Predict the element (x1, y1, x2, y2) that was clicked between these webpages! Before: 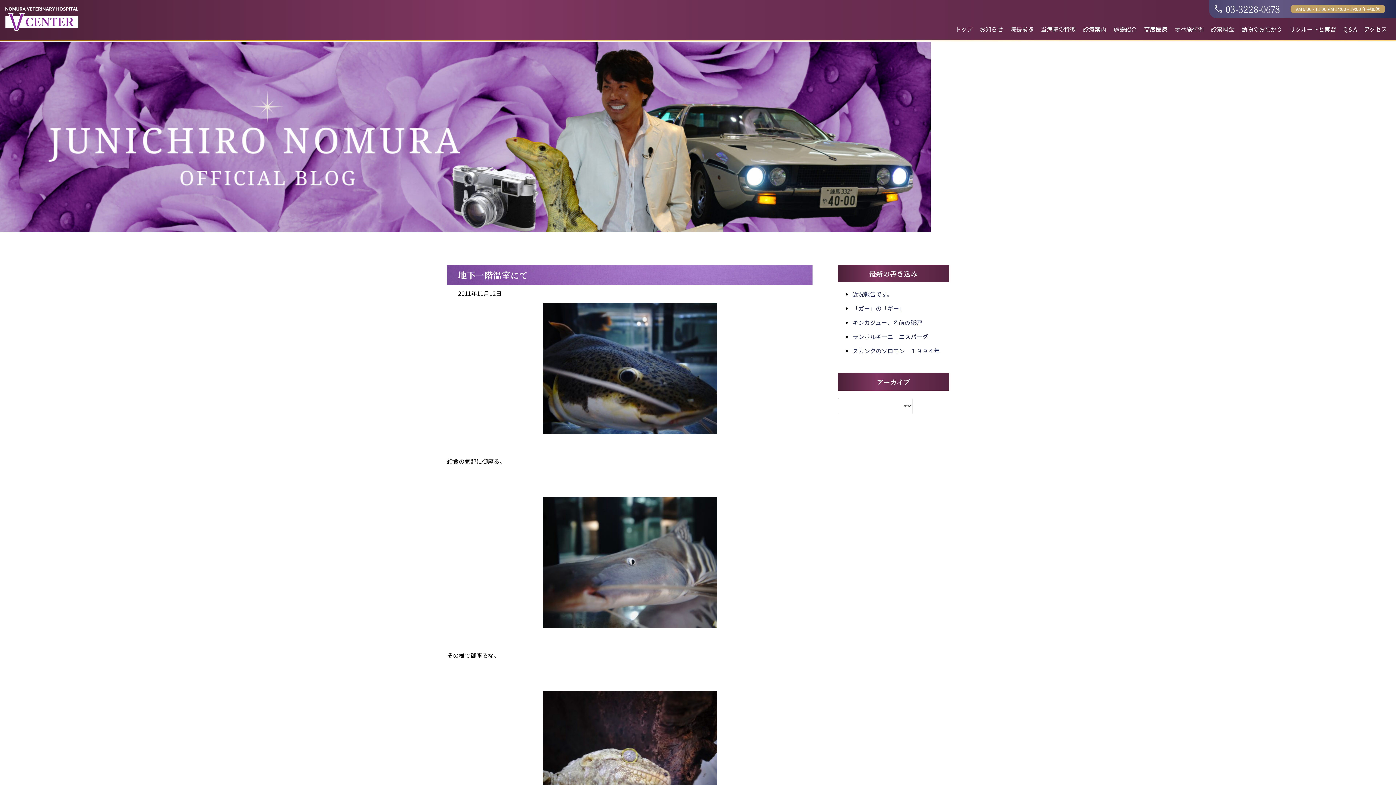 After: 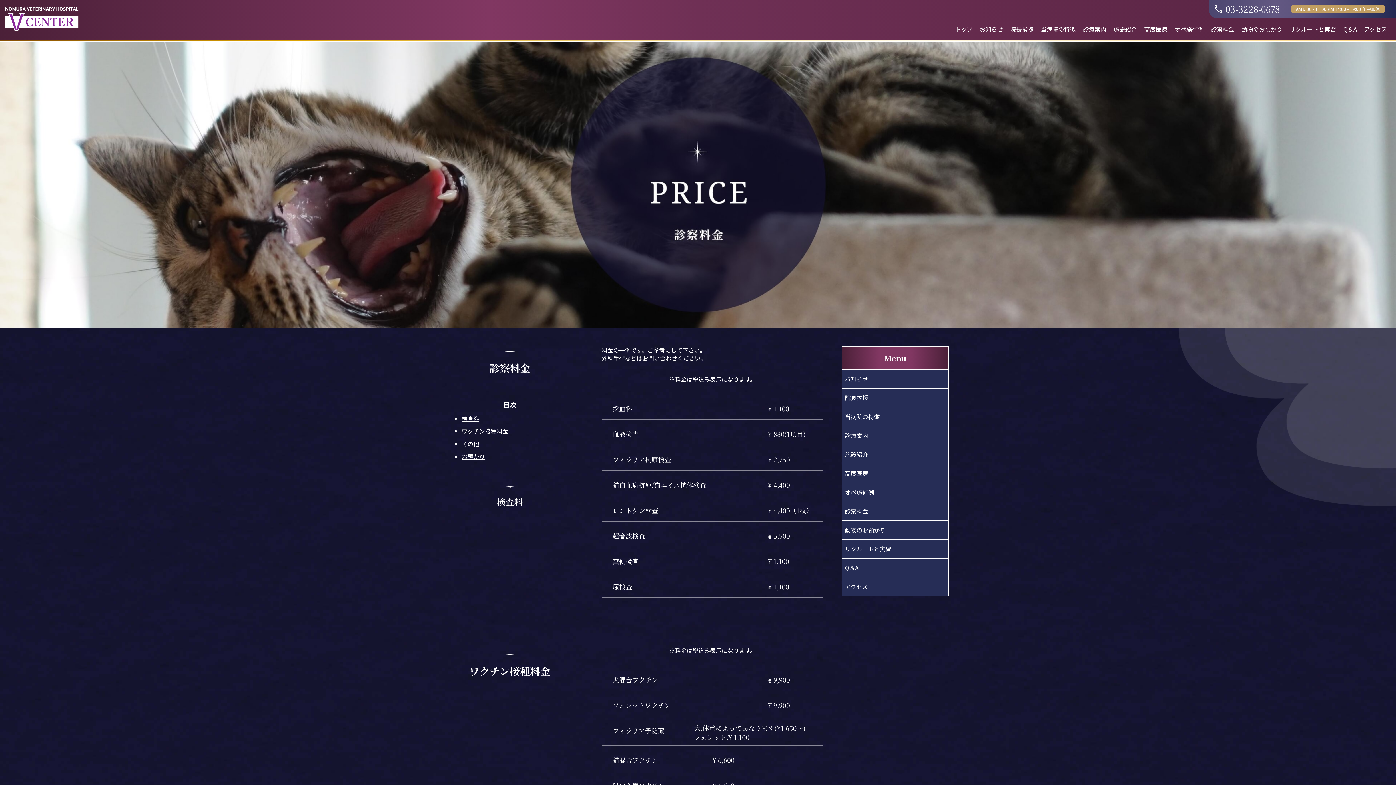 Action: label: 診察料金 bbox: (1207, 24, 1238, 33)